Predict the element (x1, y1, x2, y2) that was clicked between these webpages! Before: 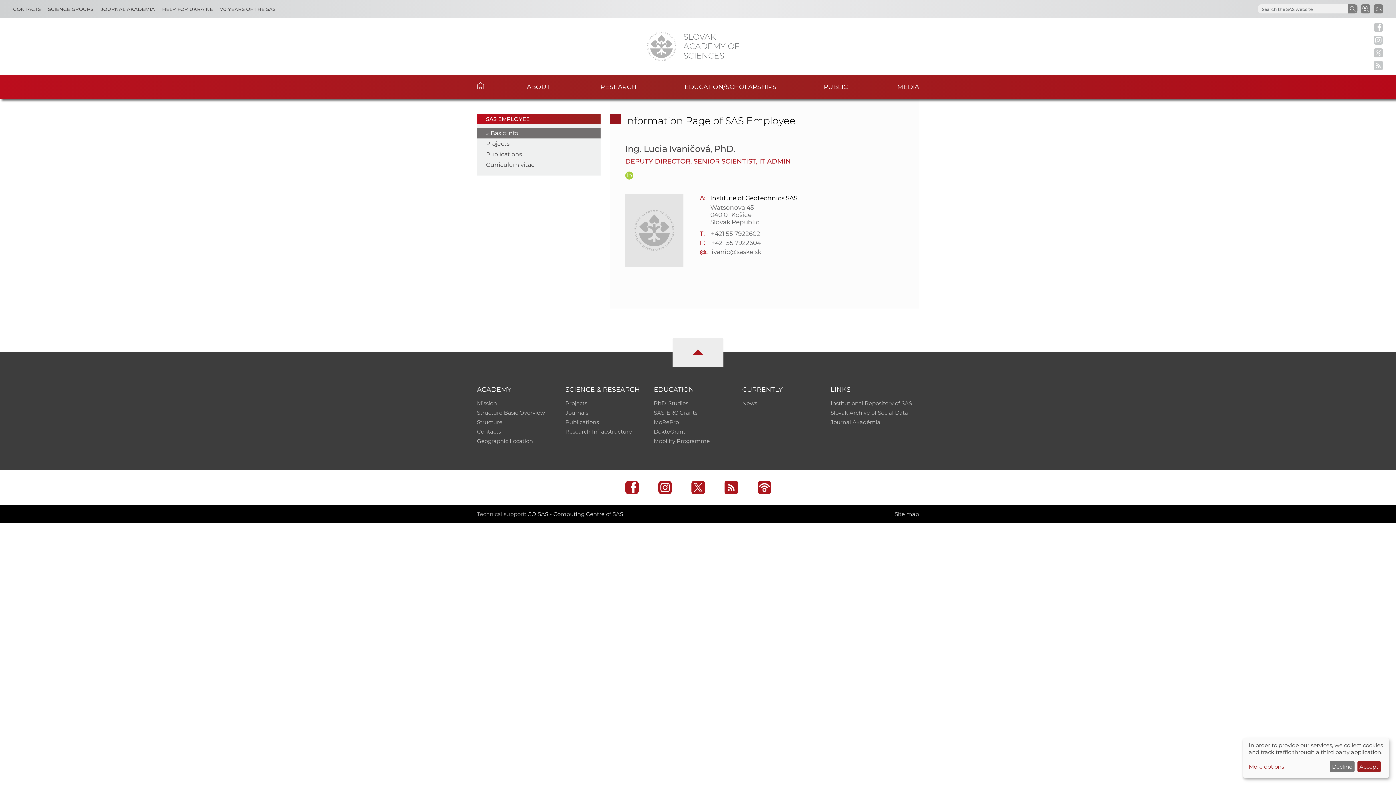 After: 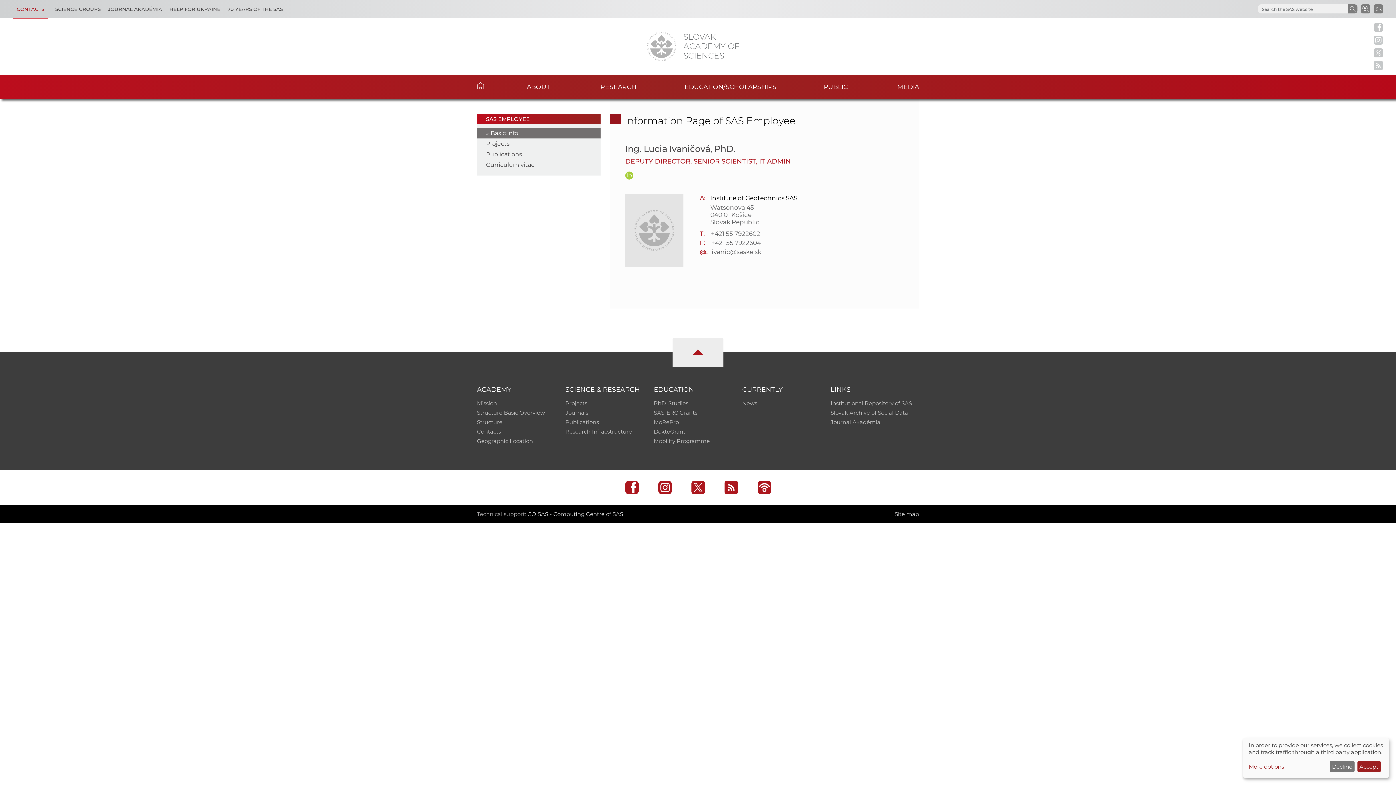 Action: label: Contacts bbox: (13, 0, 40, 18)